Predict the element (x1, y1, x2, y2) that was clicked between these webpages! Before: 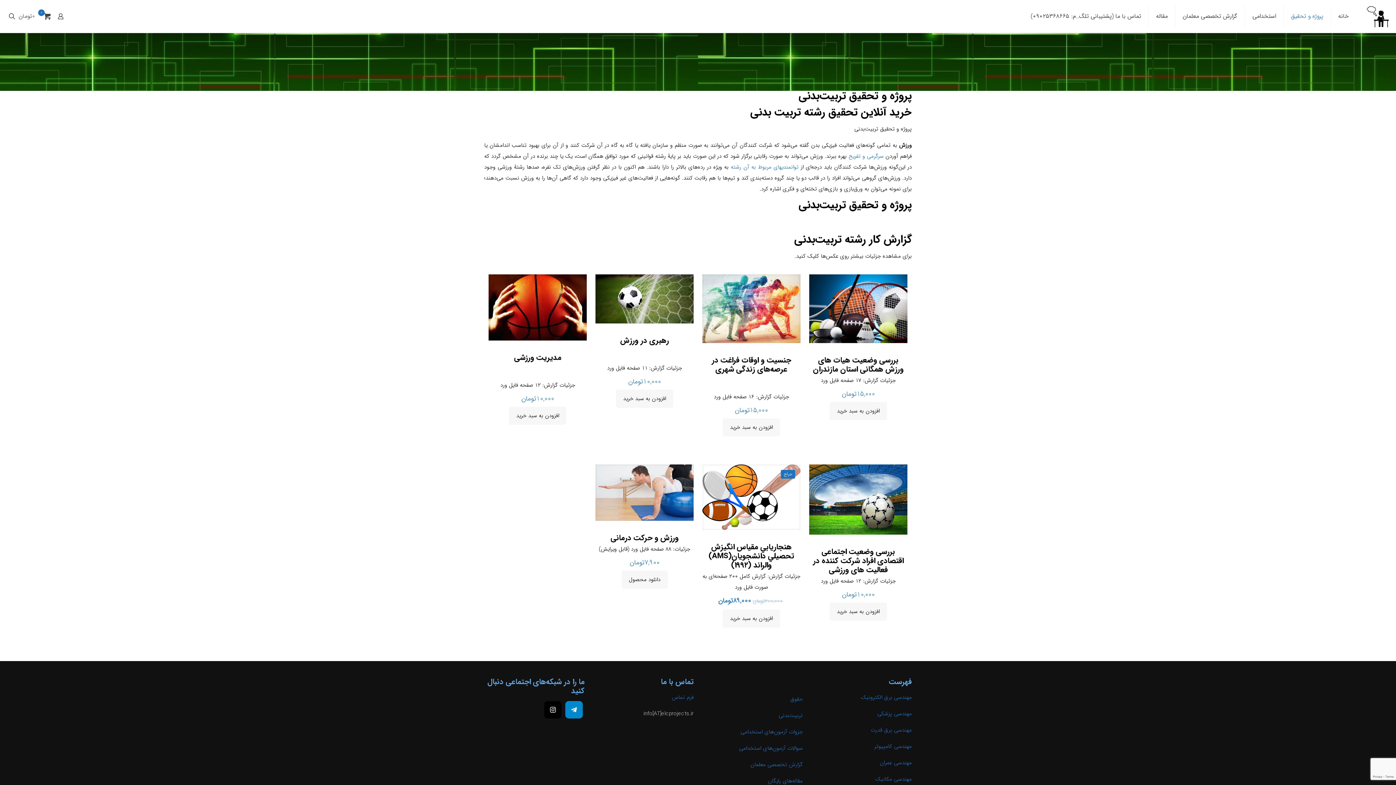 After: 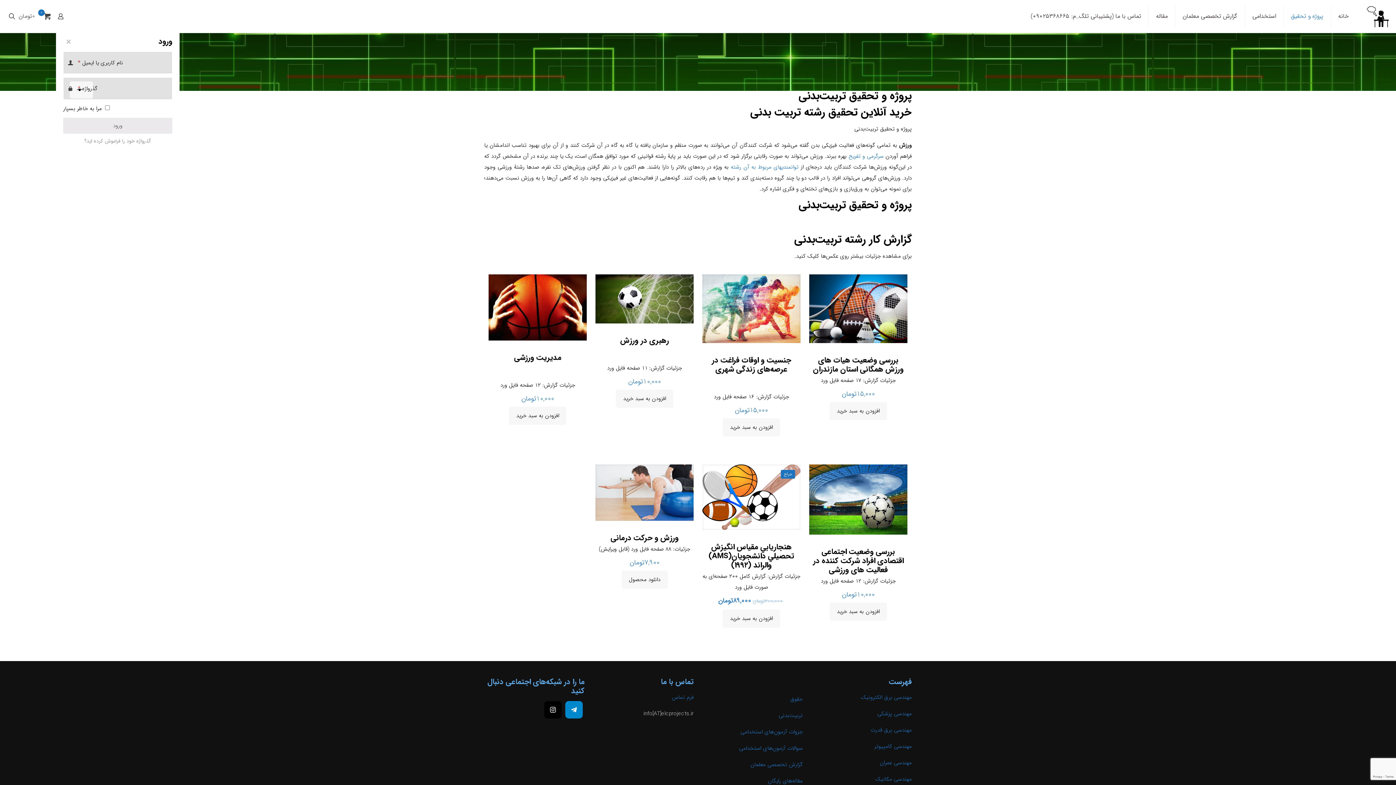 Action: bbox: (56, 11, 65, 21)